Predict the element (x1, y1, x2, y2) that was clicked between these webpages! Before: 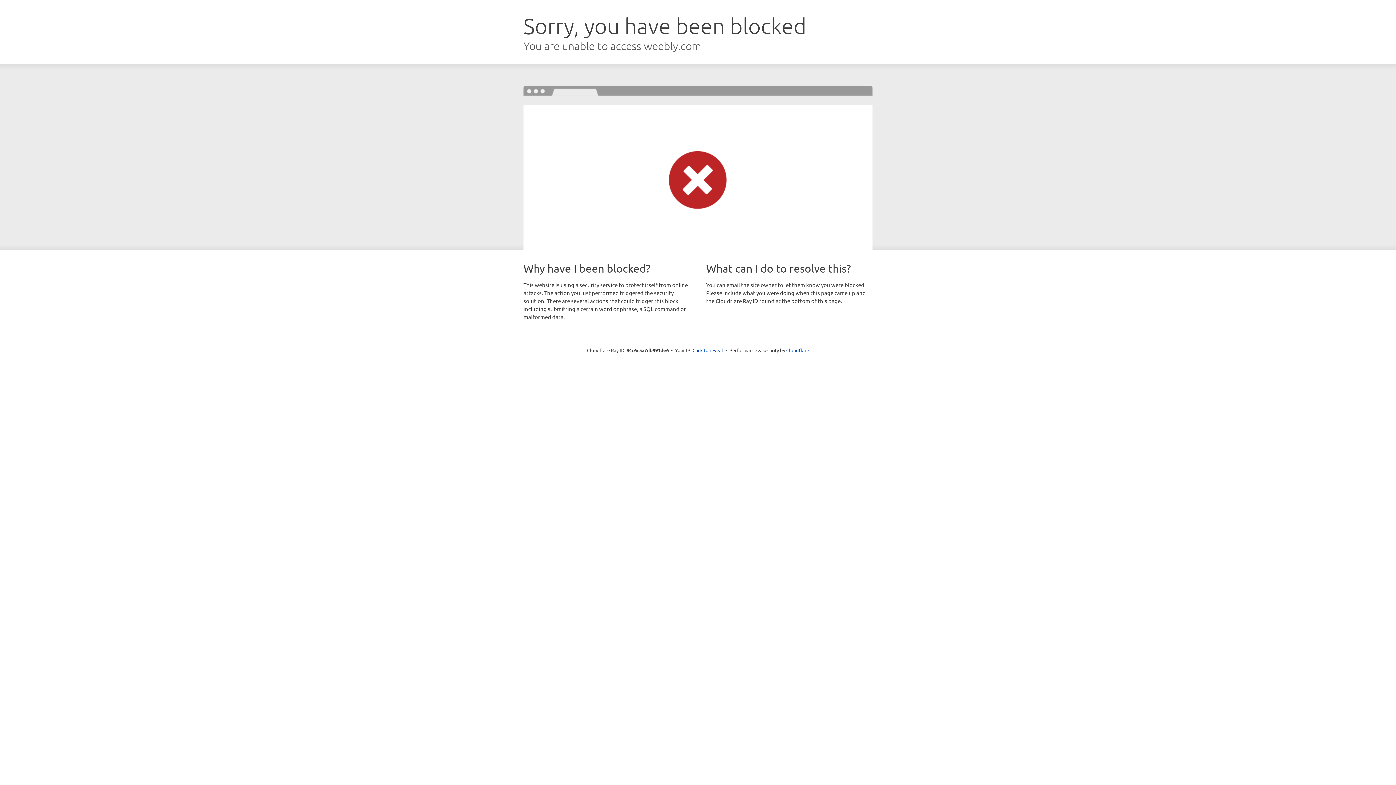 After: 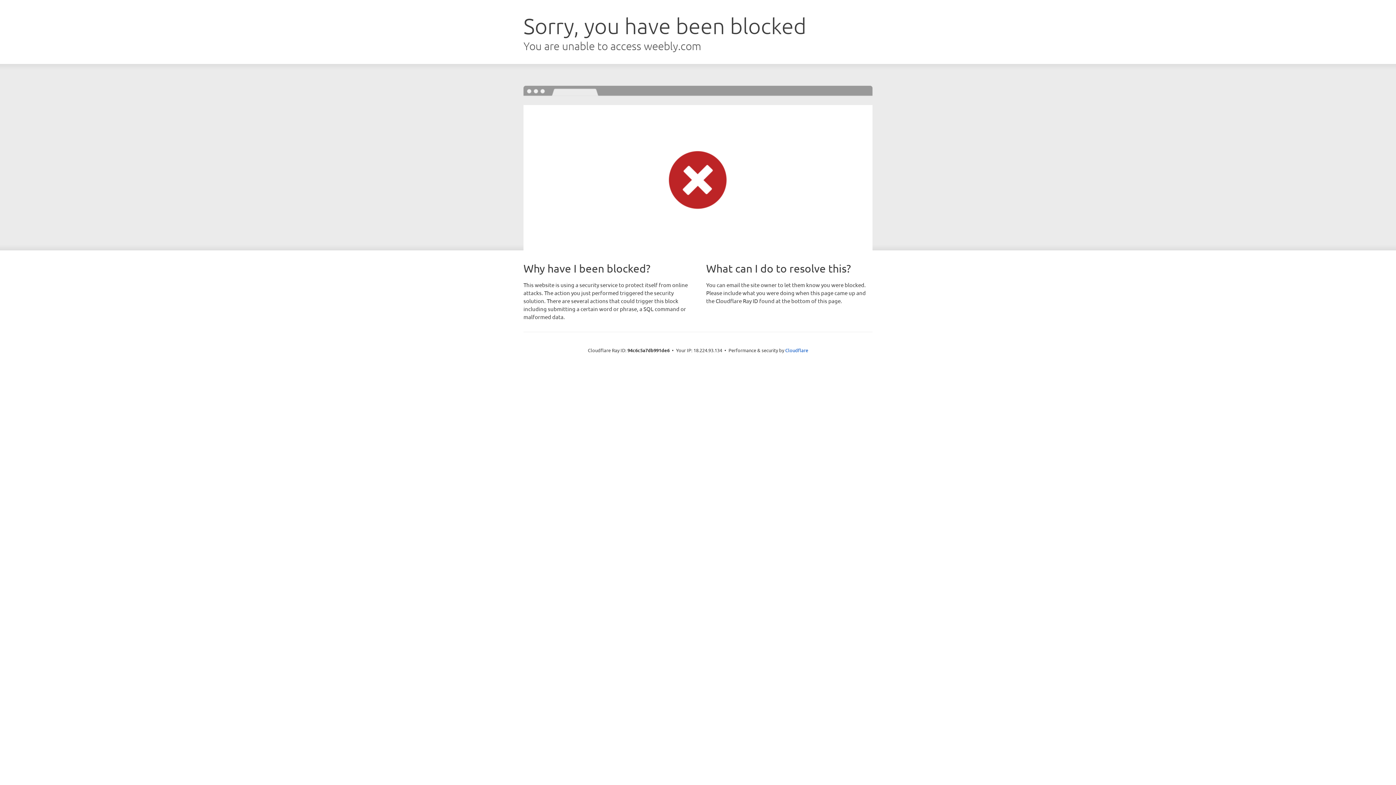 Action: label: Click to reveal bbox: (692, 346, 723, 353)